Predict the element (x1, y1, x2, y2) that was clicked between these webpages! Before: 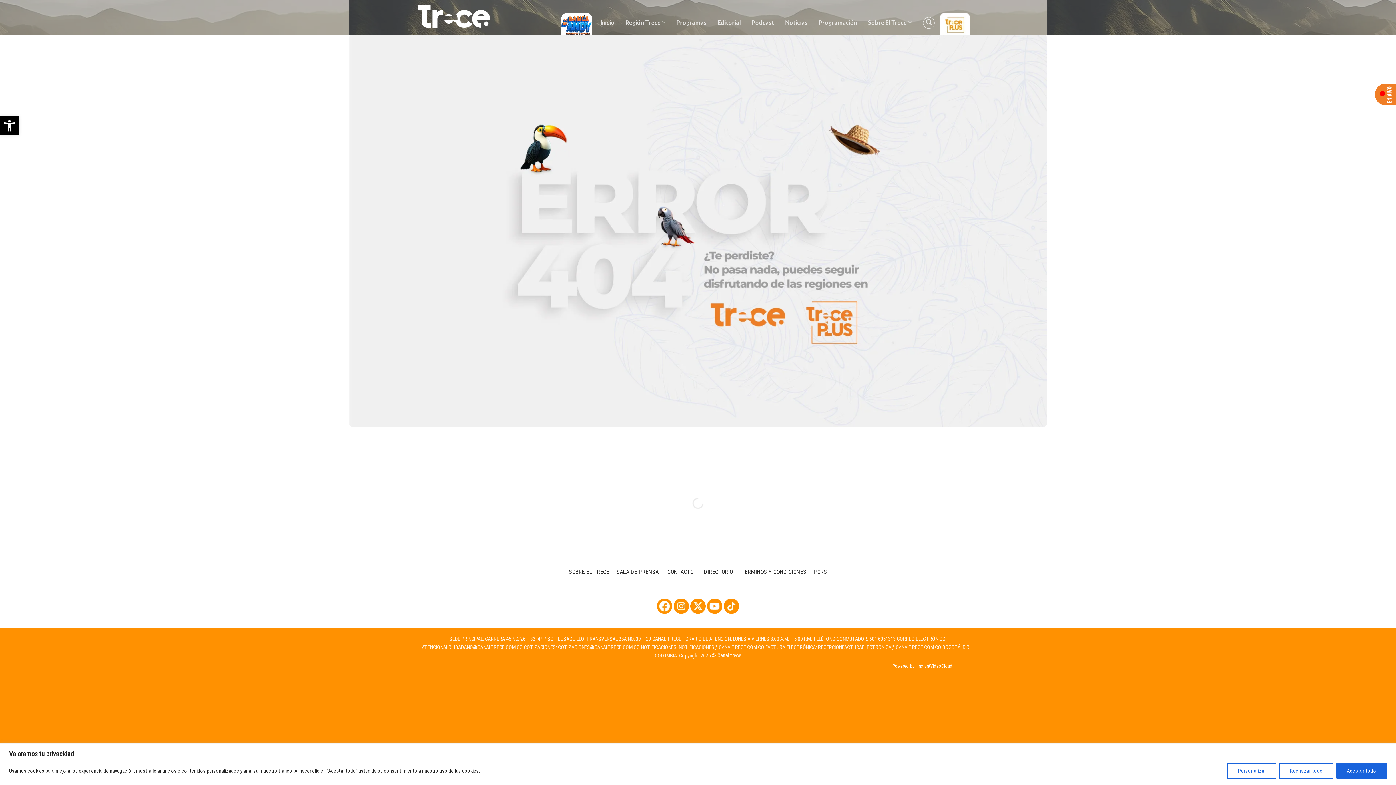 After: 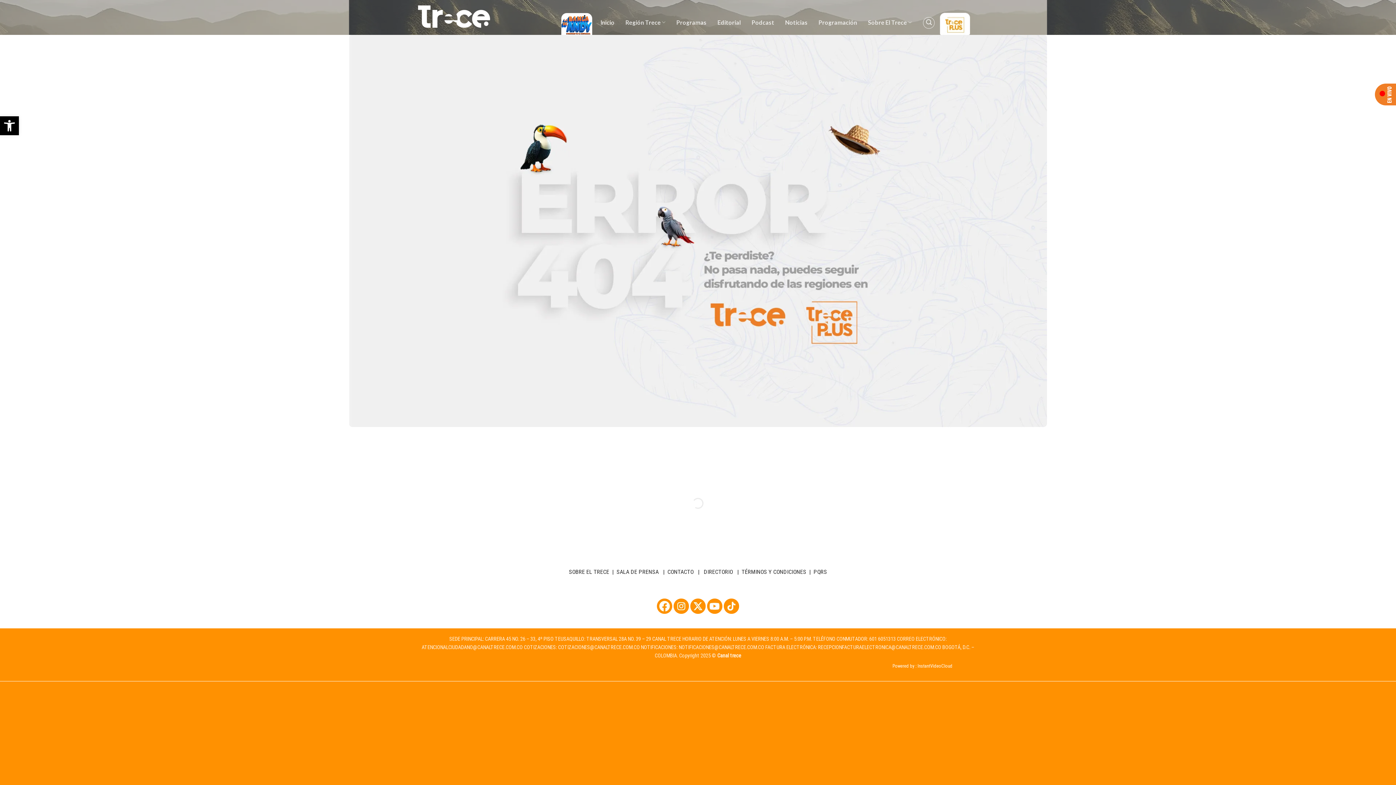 Action: bbox: (1336, 763, 1387, 779) label: Aceptar todo